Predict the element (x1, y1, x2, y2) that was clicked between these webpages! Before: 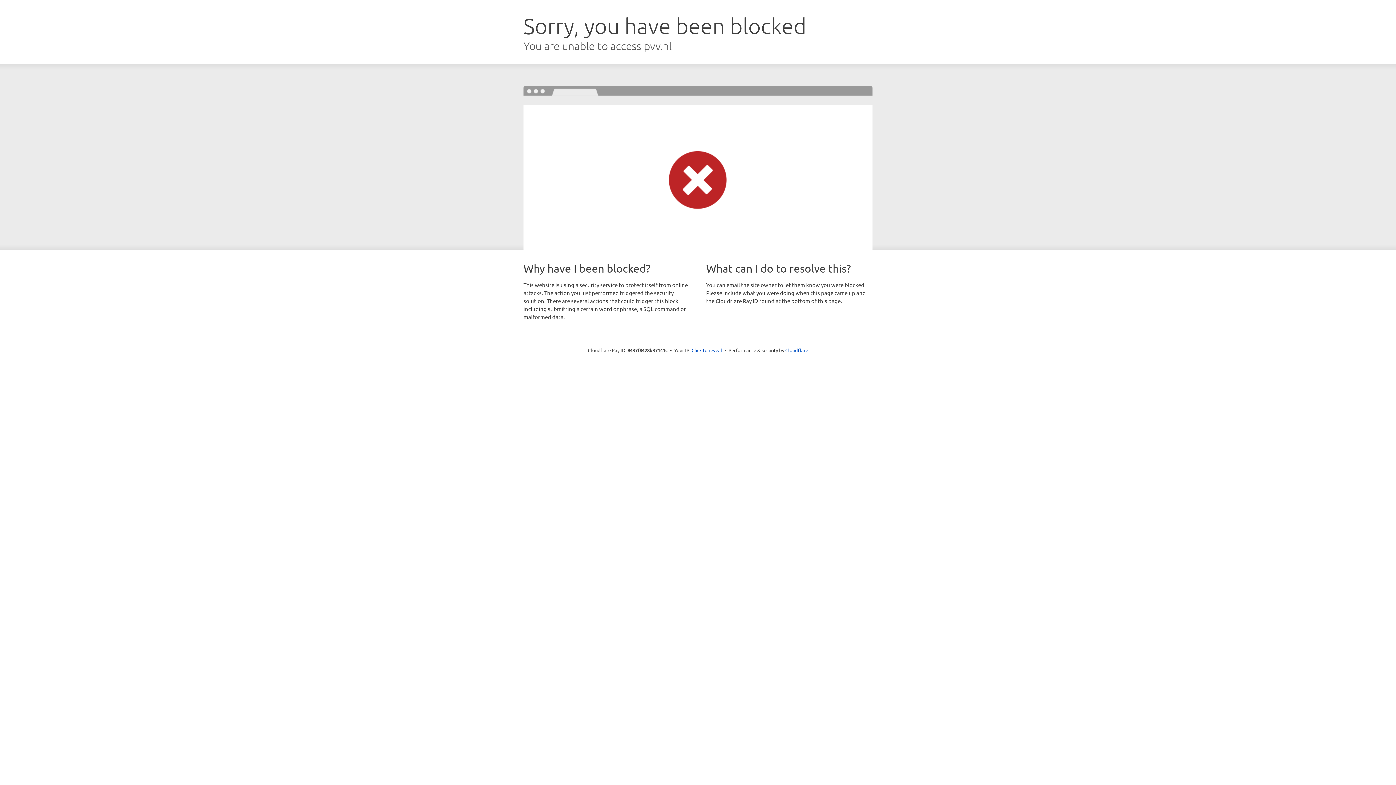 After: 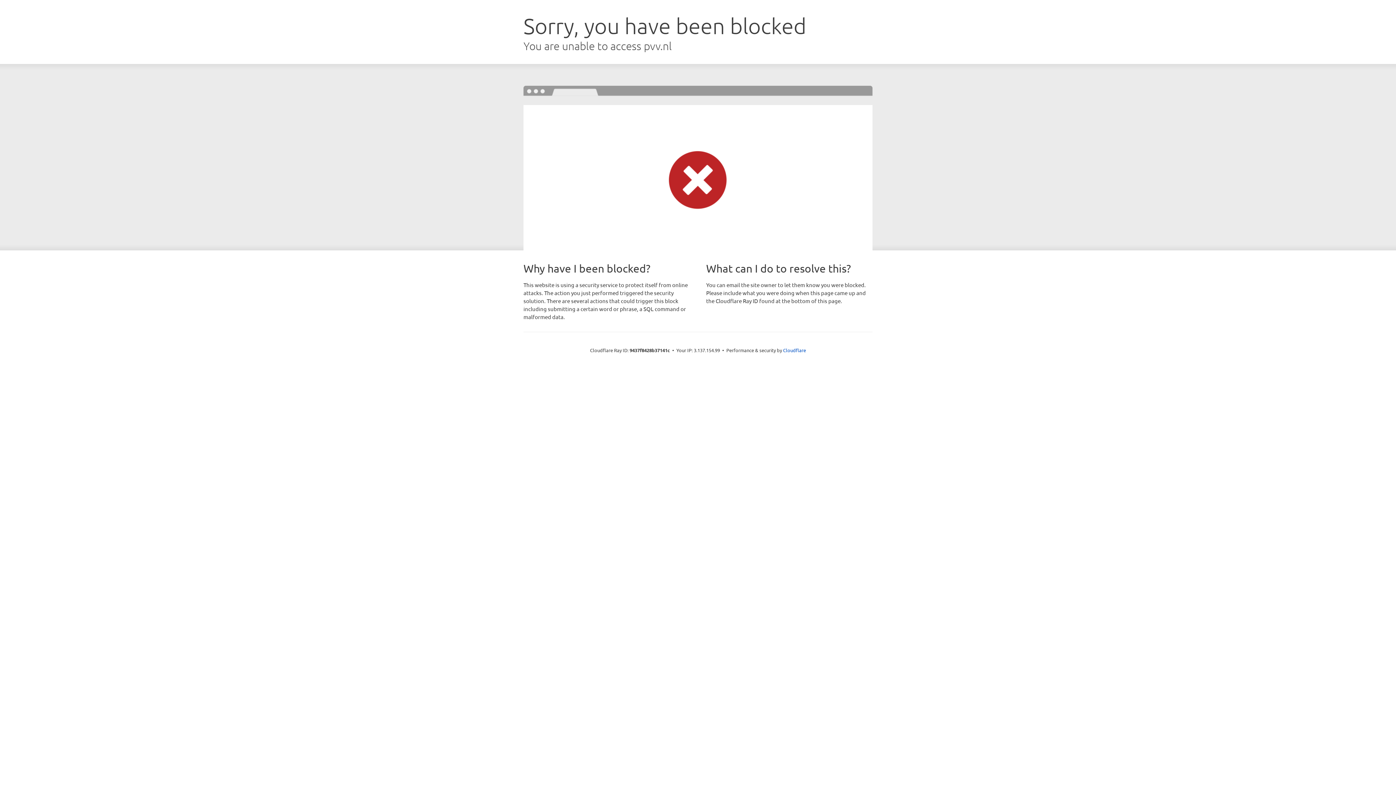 Action: bbox: (691, 346, 722, 353) label: Click to reveal